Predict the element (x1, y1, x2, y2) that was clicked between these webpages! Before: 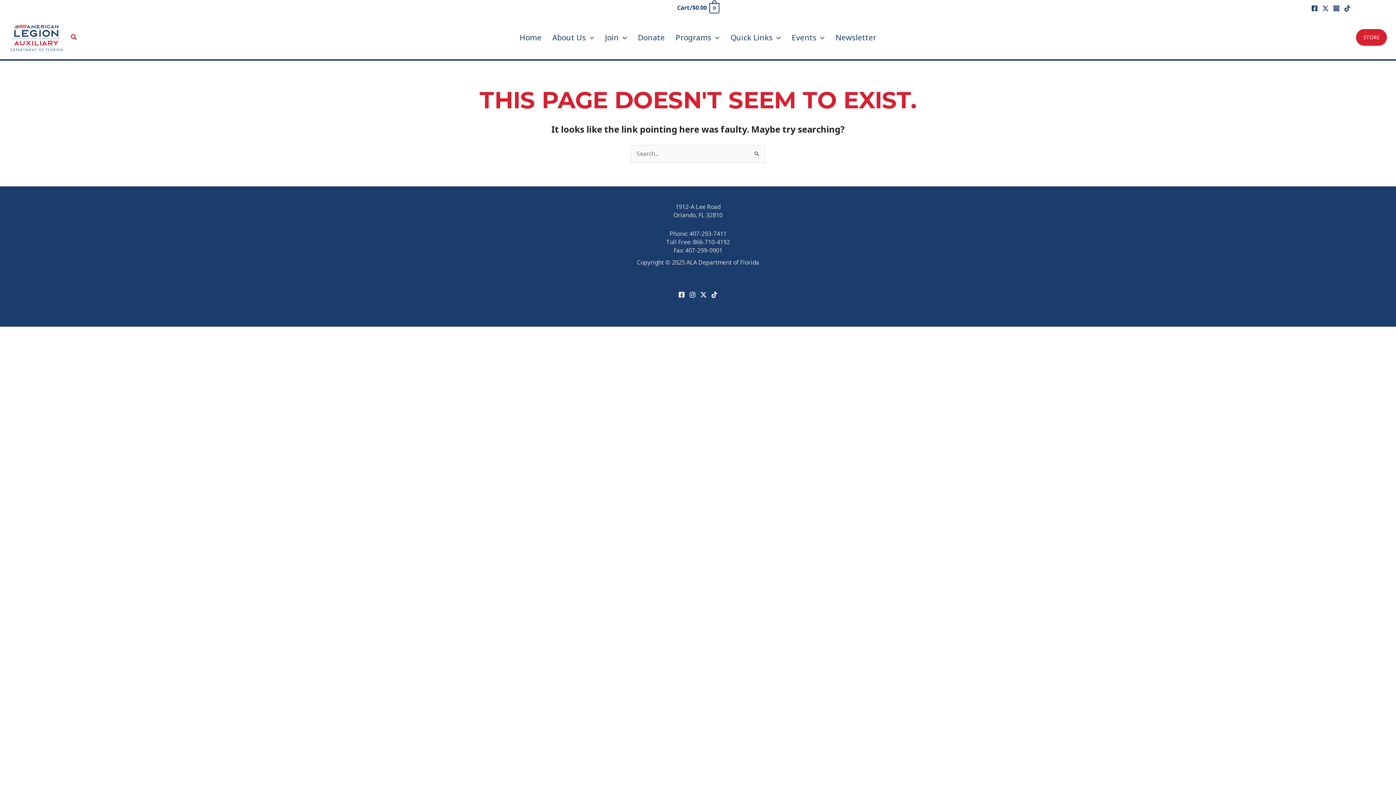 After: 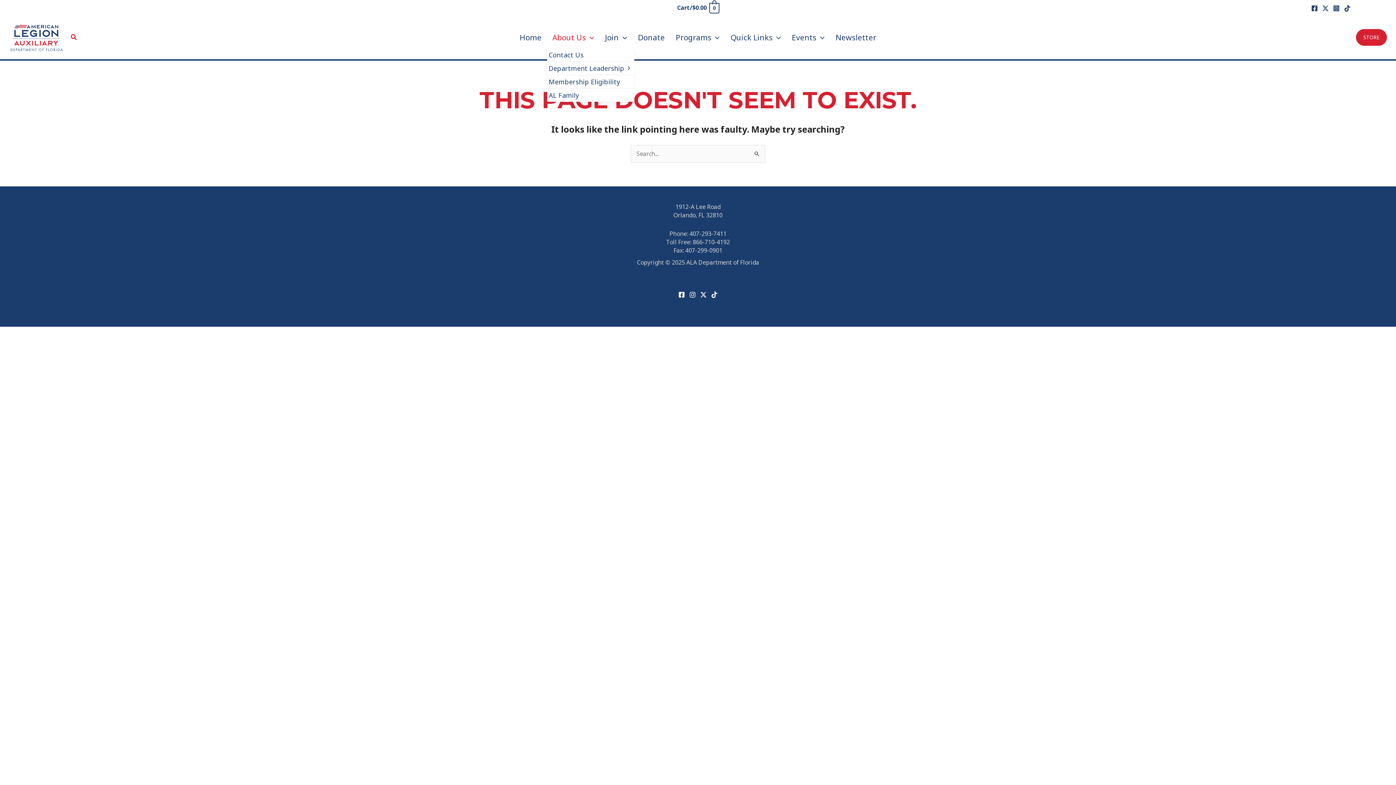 Action: bbox: (547, 26, 599, 48) label: About Us